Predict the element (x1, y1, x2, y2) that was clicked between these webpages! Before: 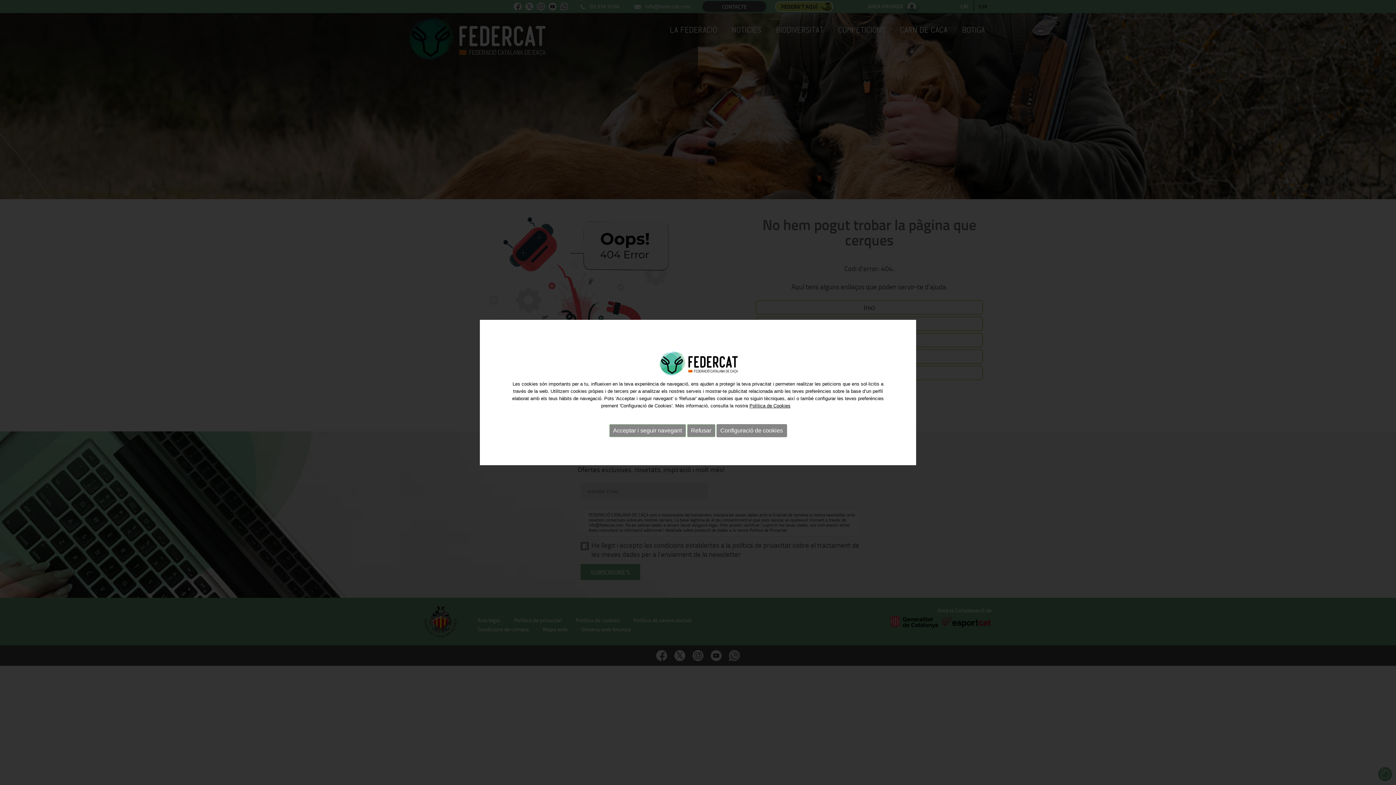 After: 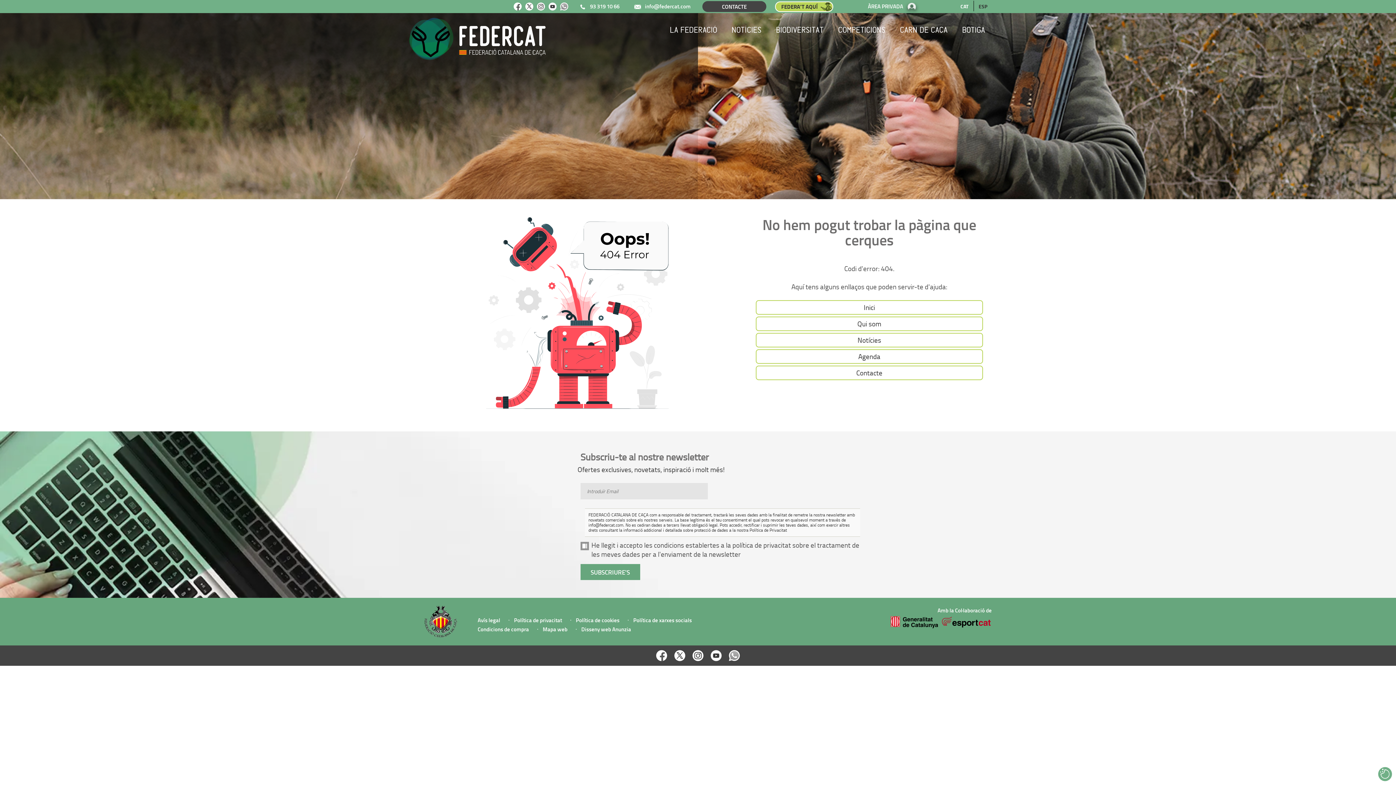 Action: bbox: (609, 424, 686, 437) label: Acceptar i seguir navegant